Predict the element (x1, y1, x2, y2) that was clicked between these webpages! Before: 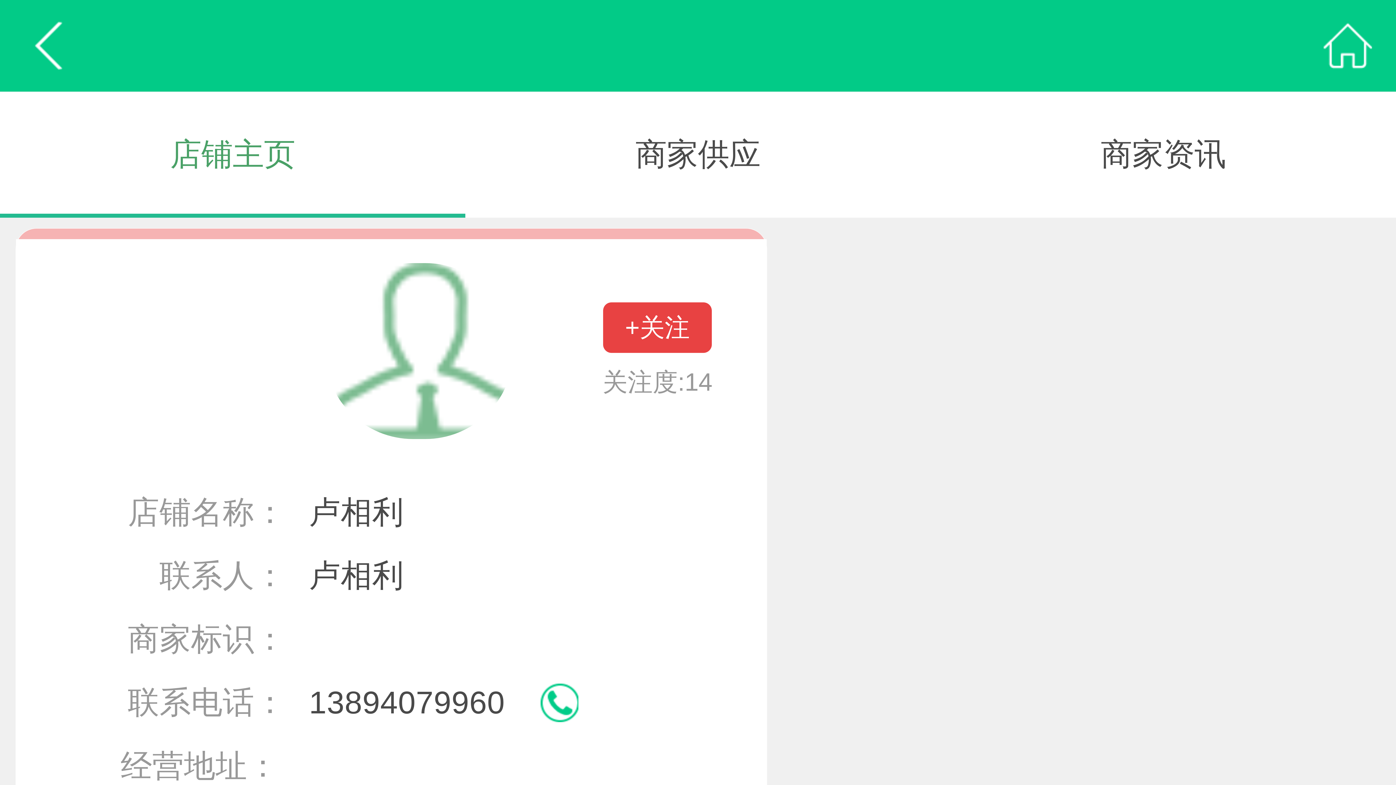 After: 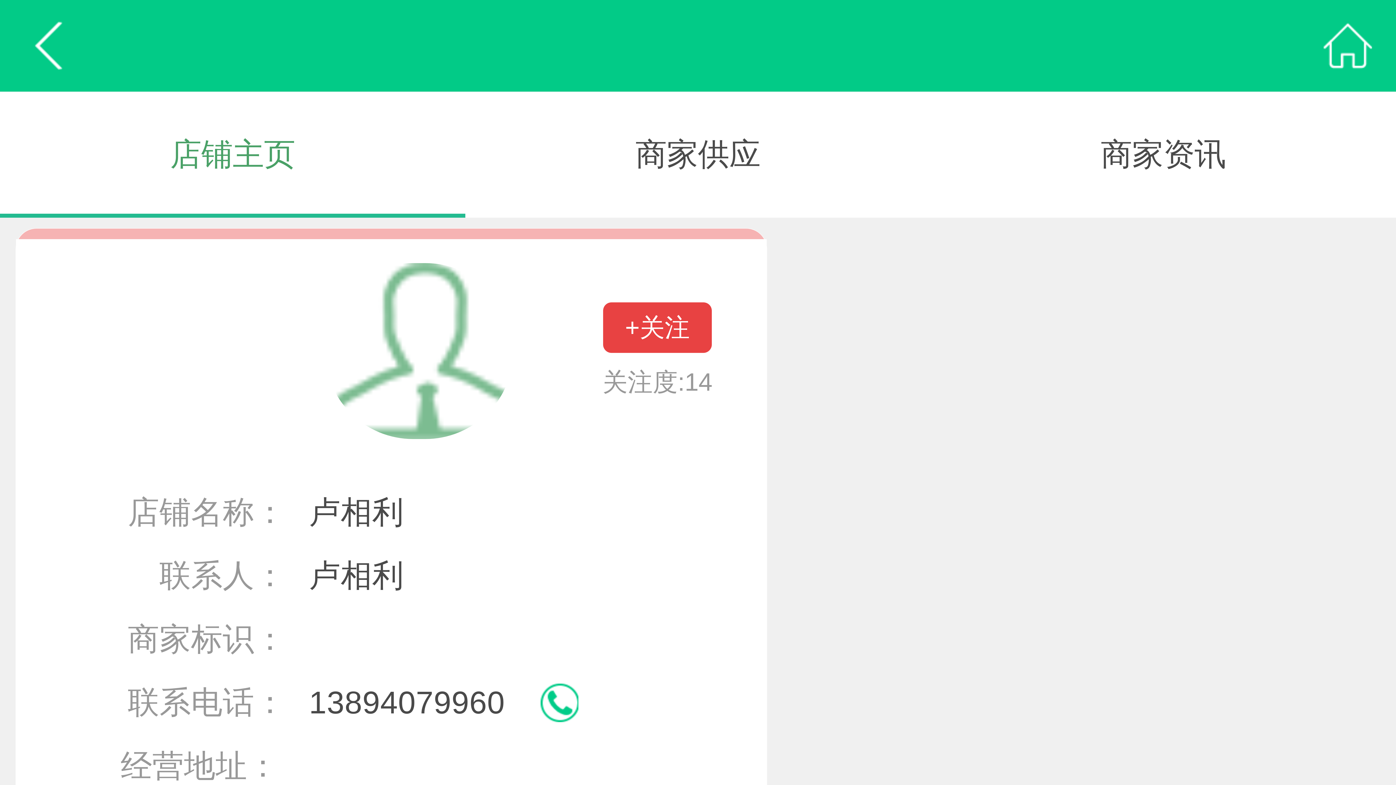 Action: label: 卢相利 bbox: (309, 491, 518, 534)